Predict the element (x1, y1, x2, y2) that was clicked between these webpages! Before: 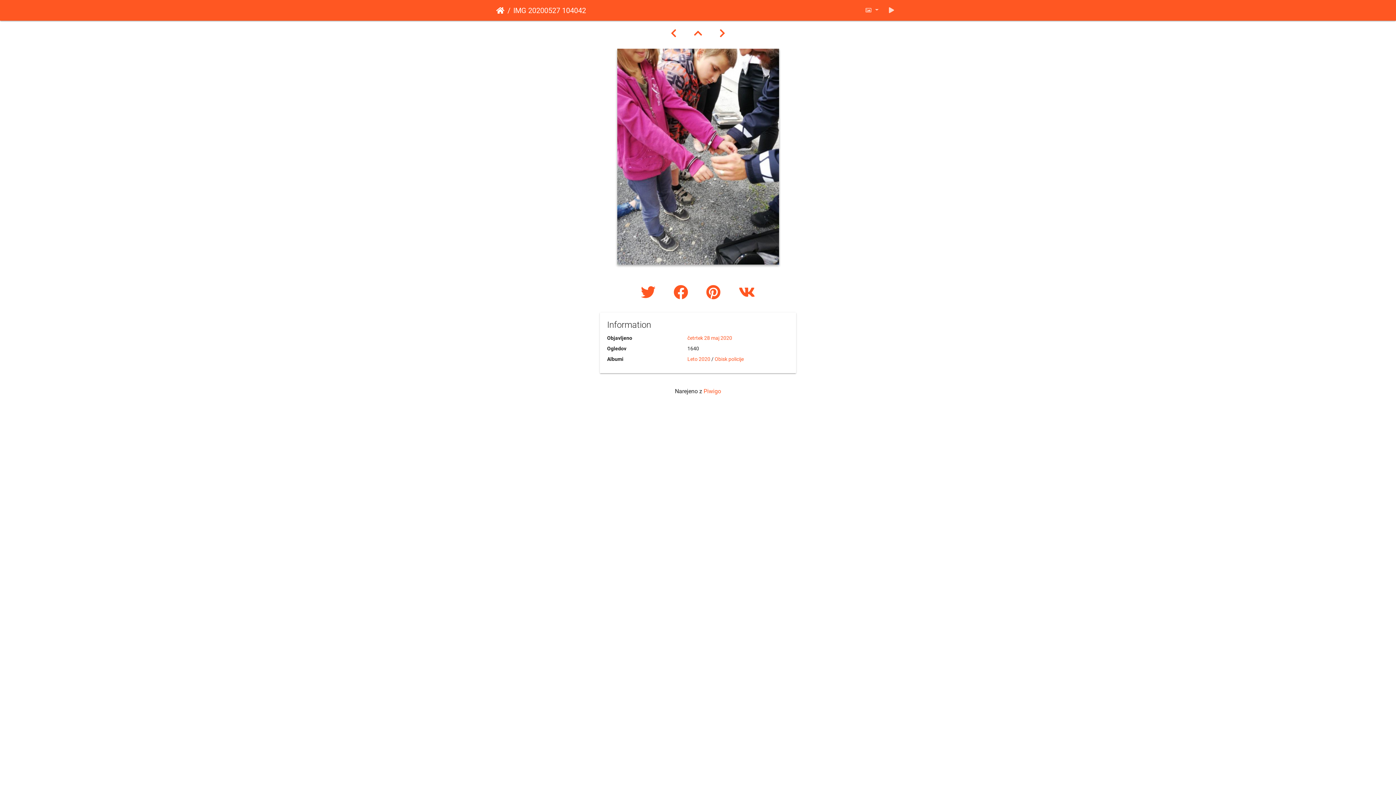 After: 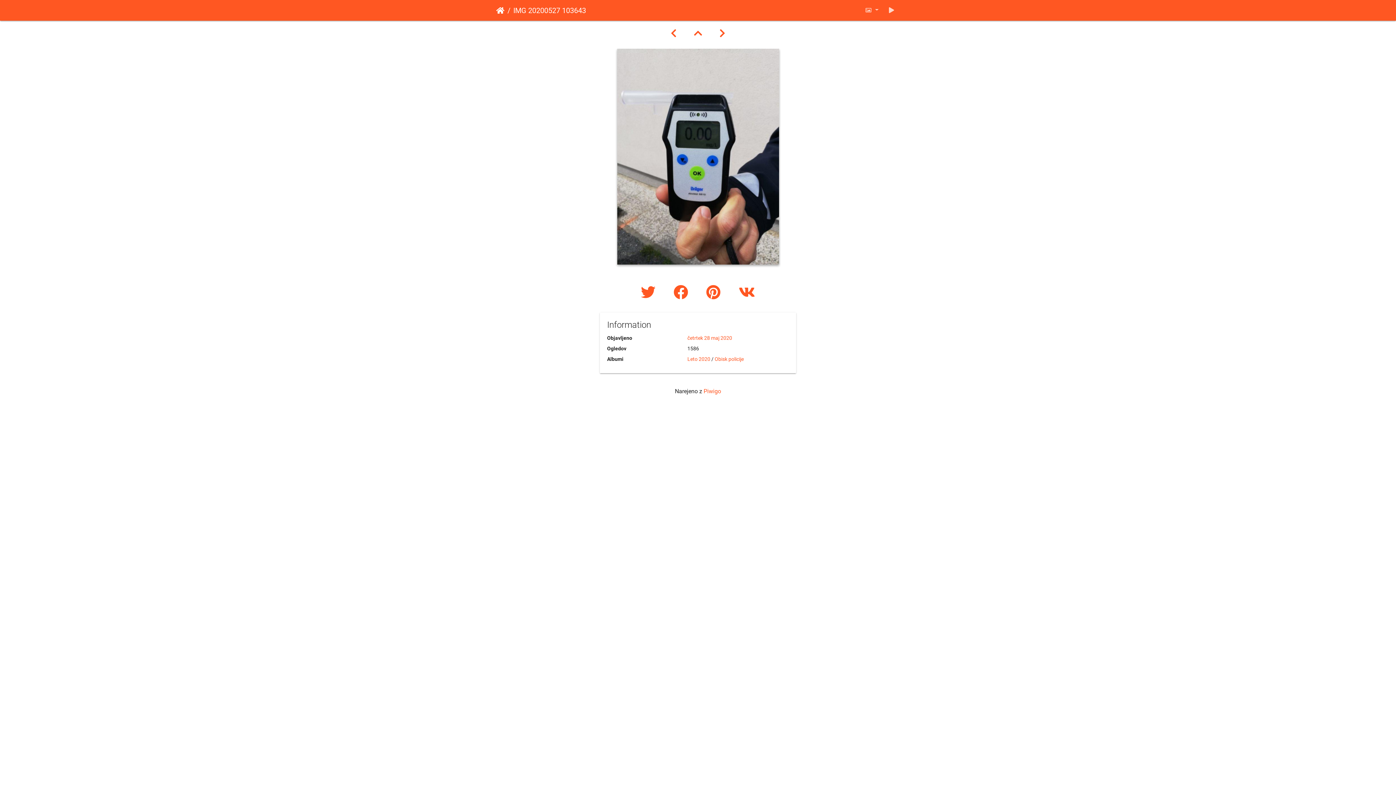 Action: bbox: (662, 28, 685, 38)